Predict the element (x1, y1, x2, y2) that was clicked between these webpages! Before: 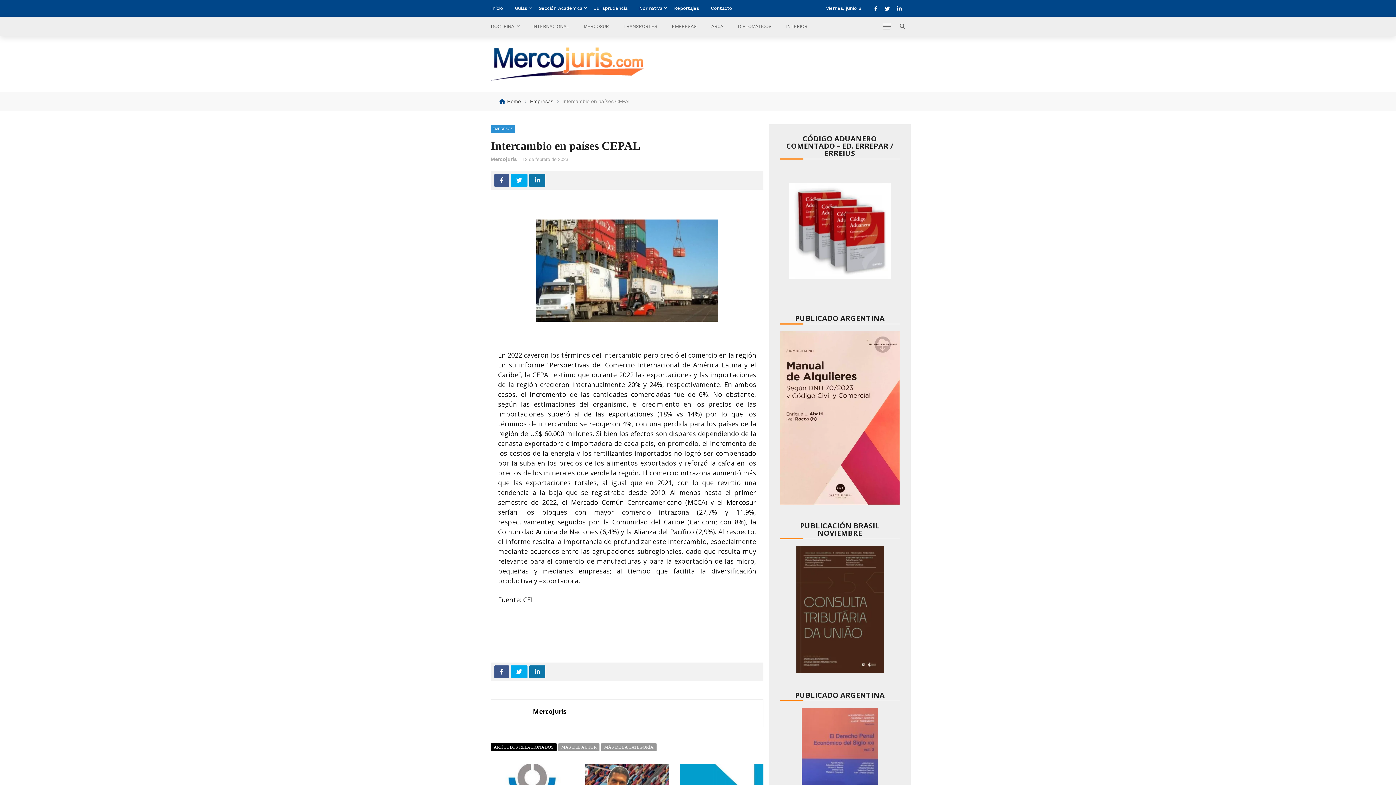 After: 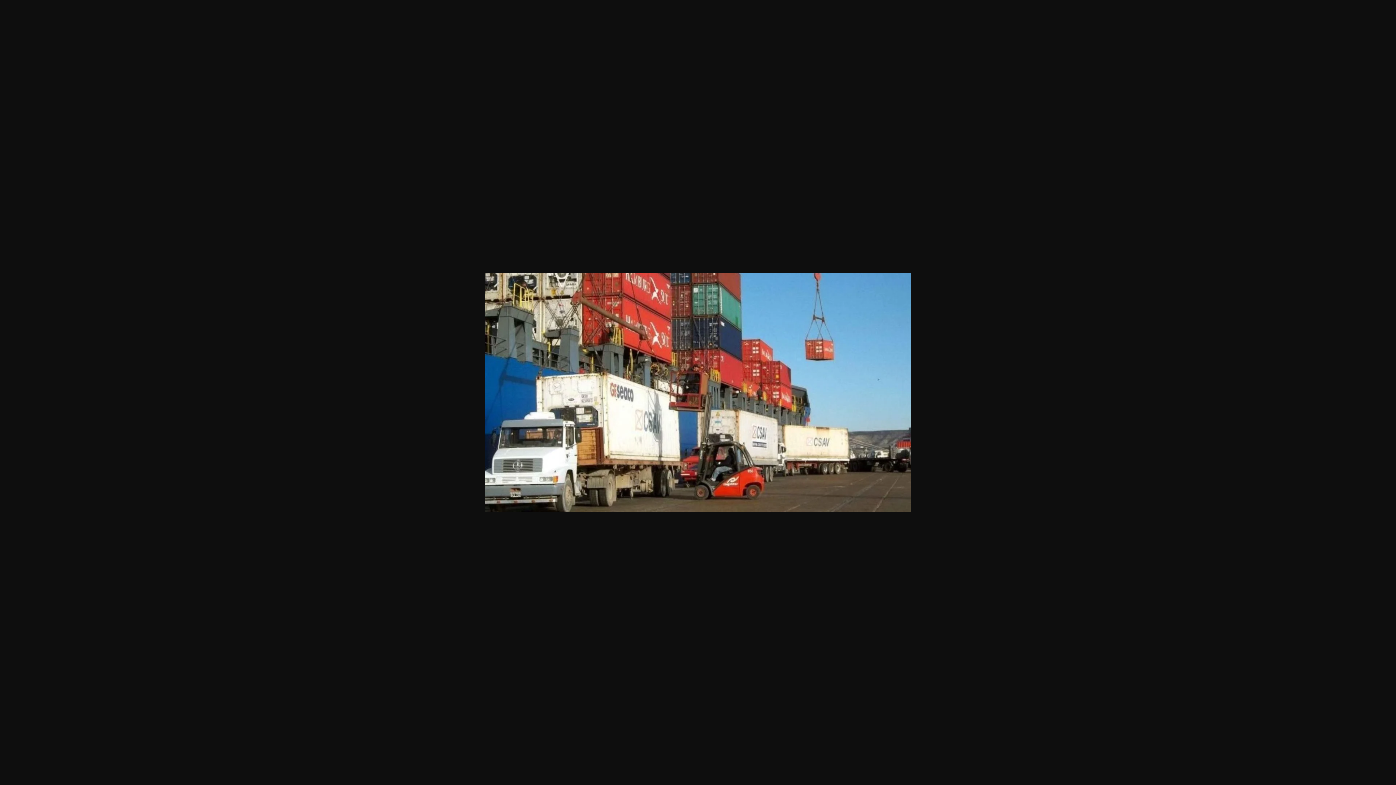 Action: bbox: (498, 219, 756, 321)